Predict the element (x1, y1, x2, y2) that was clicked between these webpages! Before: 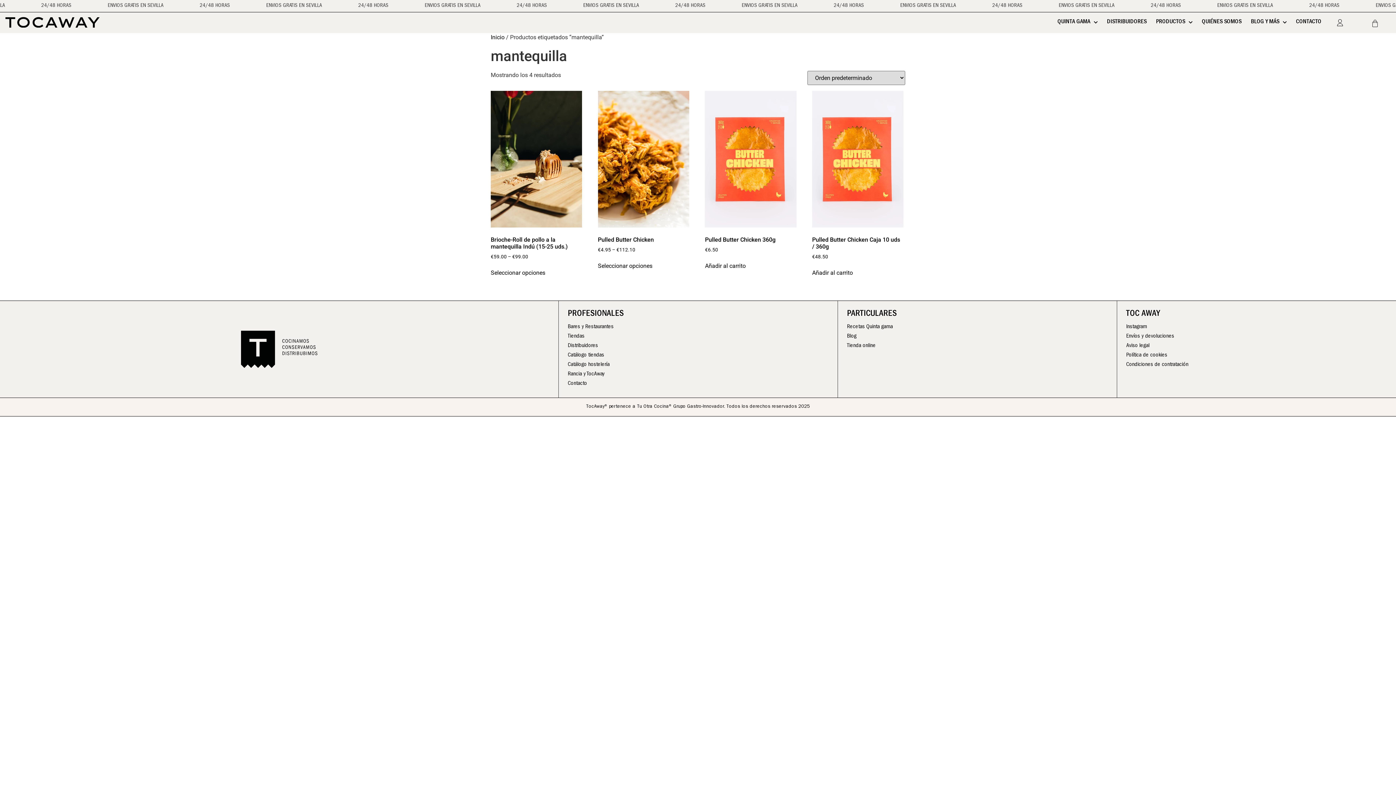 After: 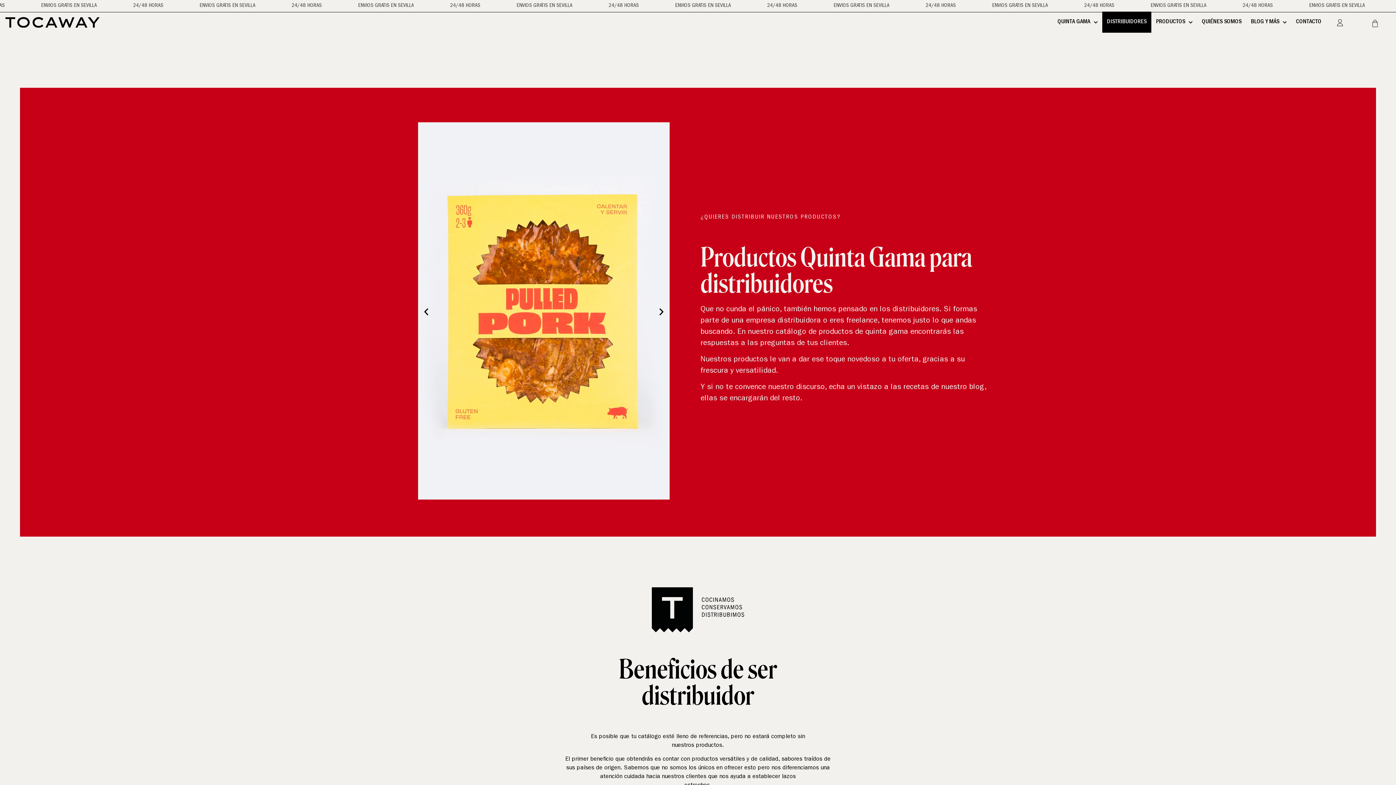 Action: bbox: (568, 341, 837, 350) label: Distribuidores